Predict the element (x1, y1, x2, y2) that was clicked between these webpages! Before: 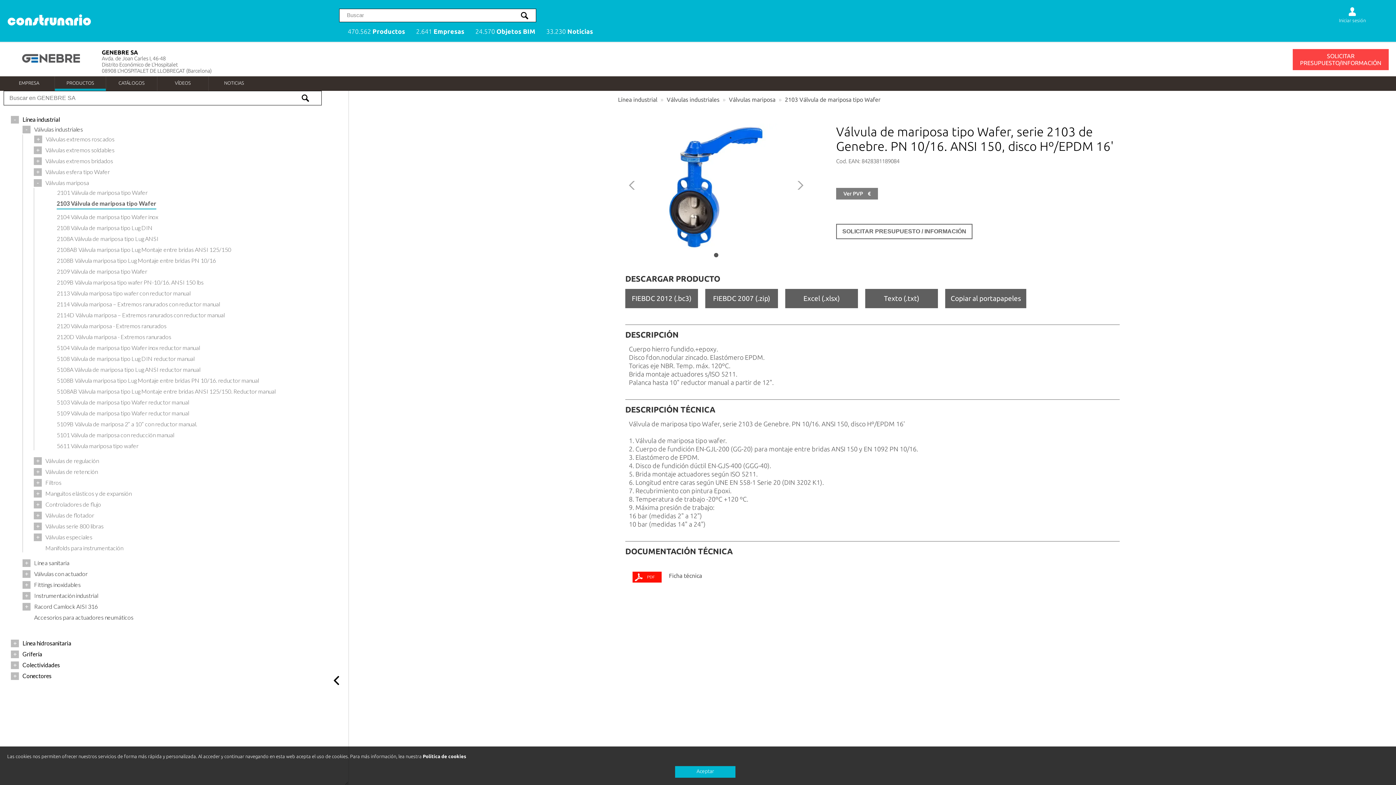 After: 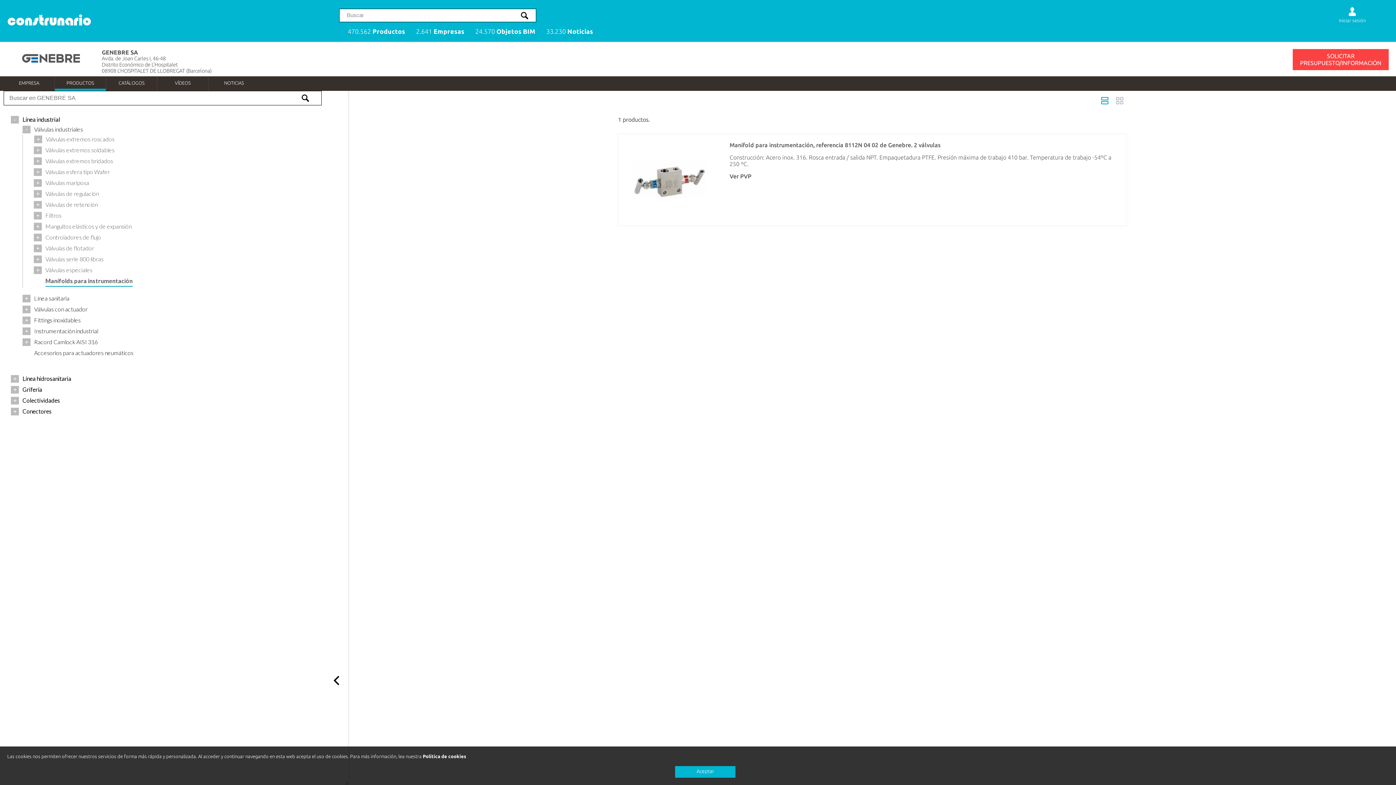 Action: label: Manifolds para instrumentación bbox: (33, 544, 337, 551)